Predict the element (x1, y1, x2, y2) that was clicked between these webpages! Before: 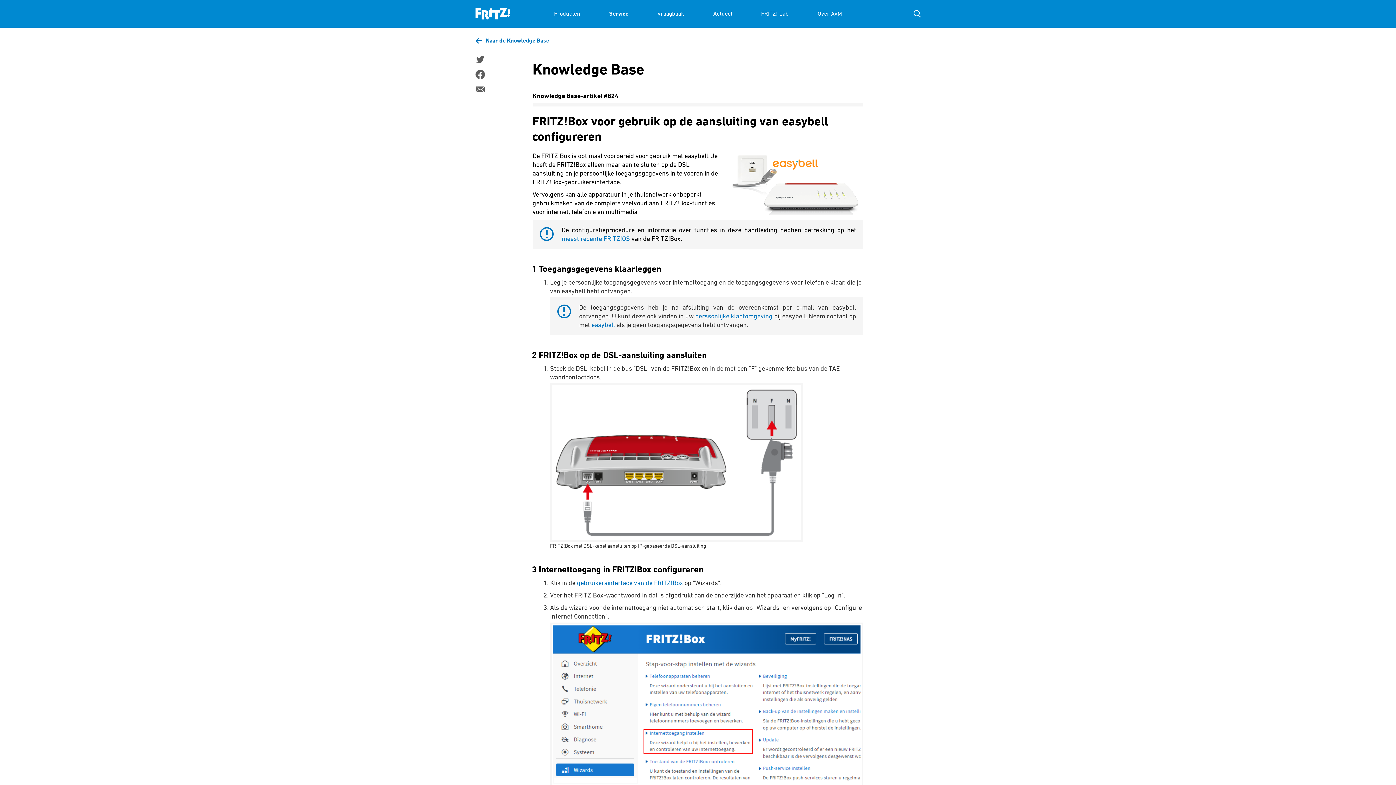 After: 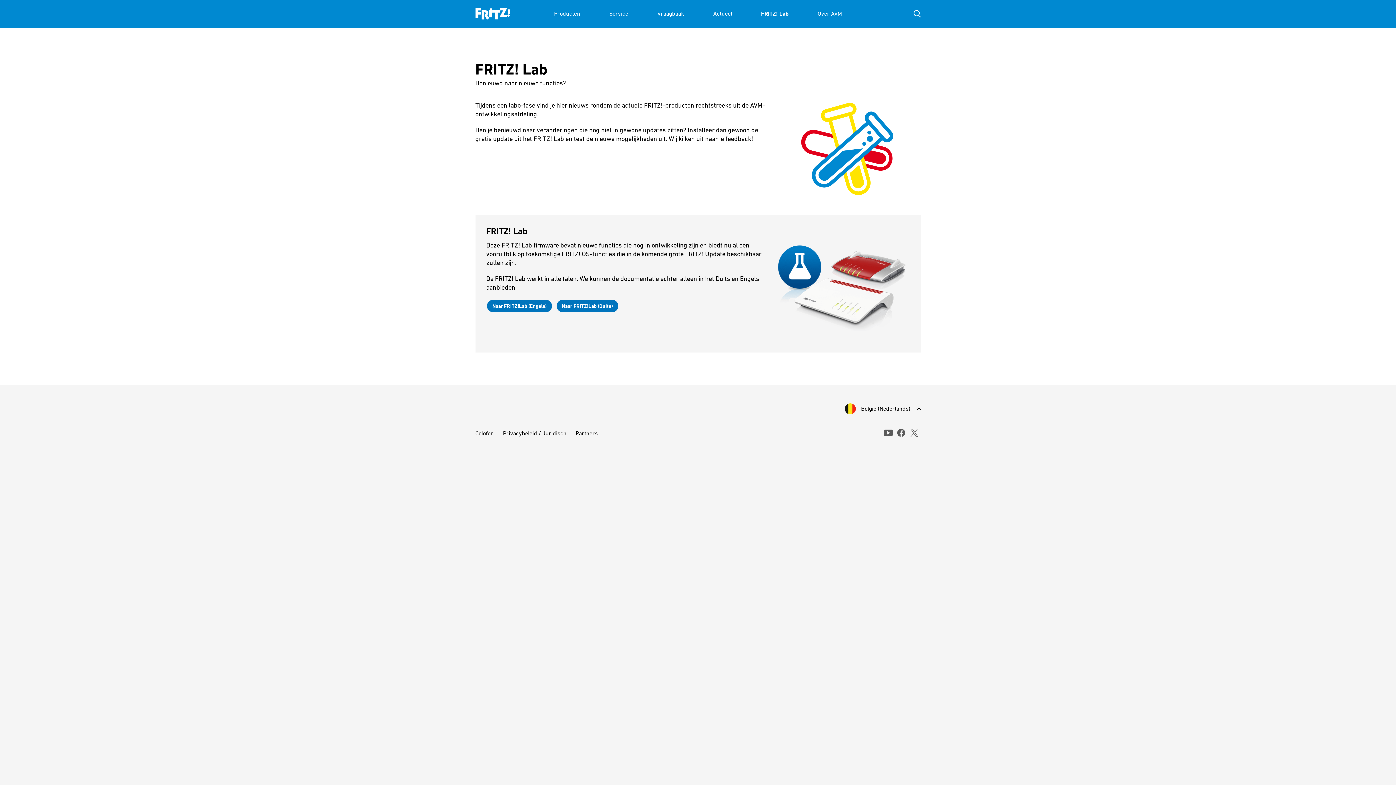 Action: bbox: (761, 0, 788, 27) label: FRITZ! Lab